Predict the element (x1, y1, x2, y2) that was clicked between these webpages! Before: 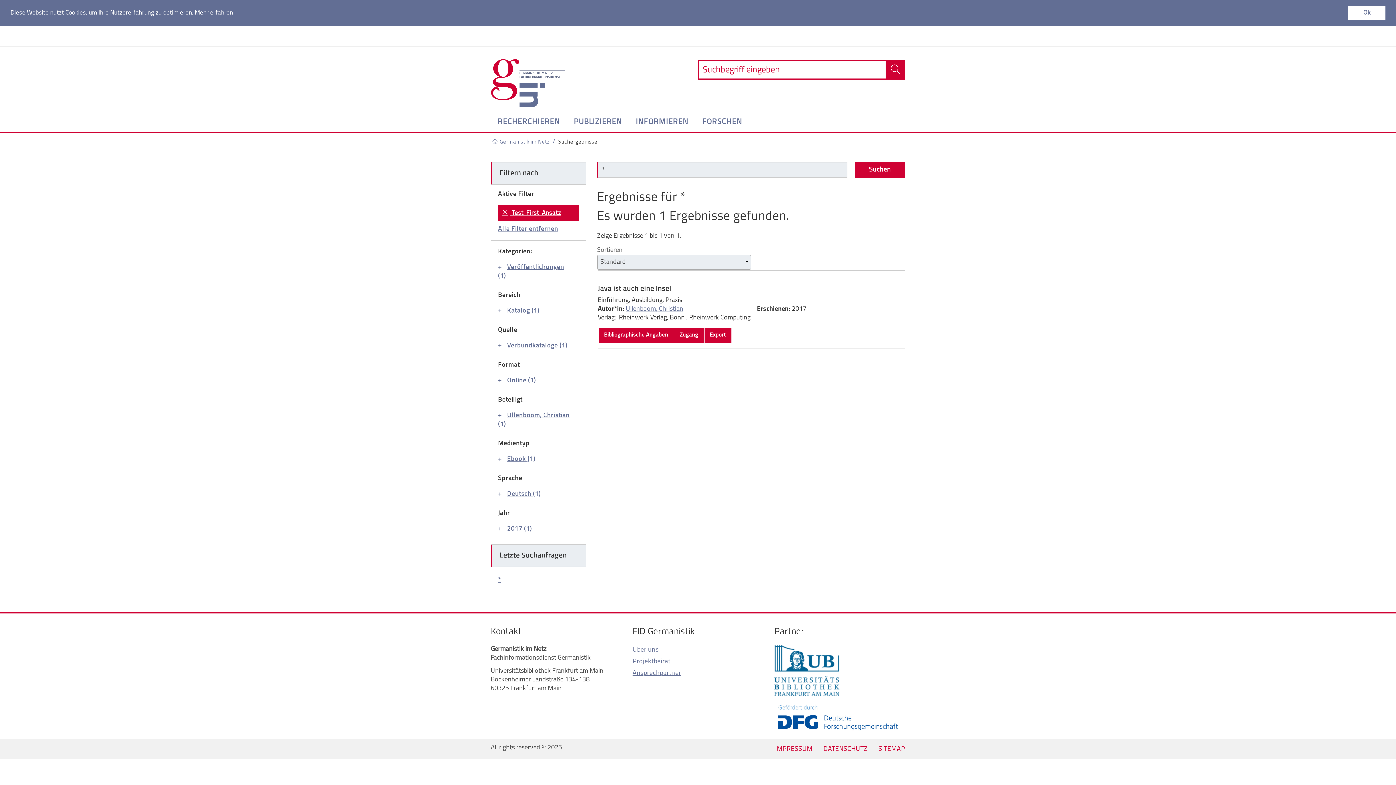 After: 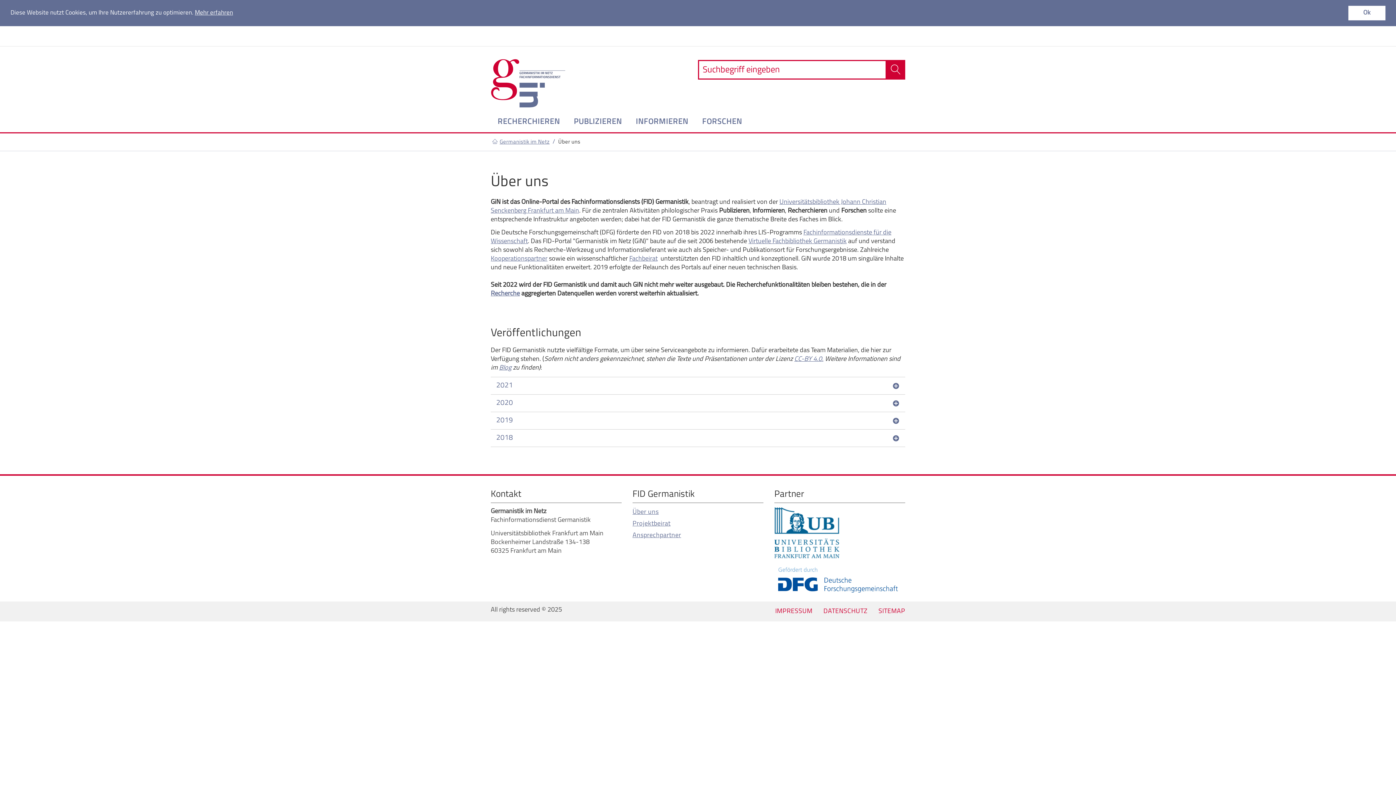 Action: bbox: (632, 647, 658, 653) label: Über ­uns